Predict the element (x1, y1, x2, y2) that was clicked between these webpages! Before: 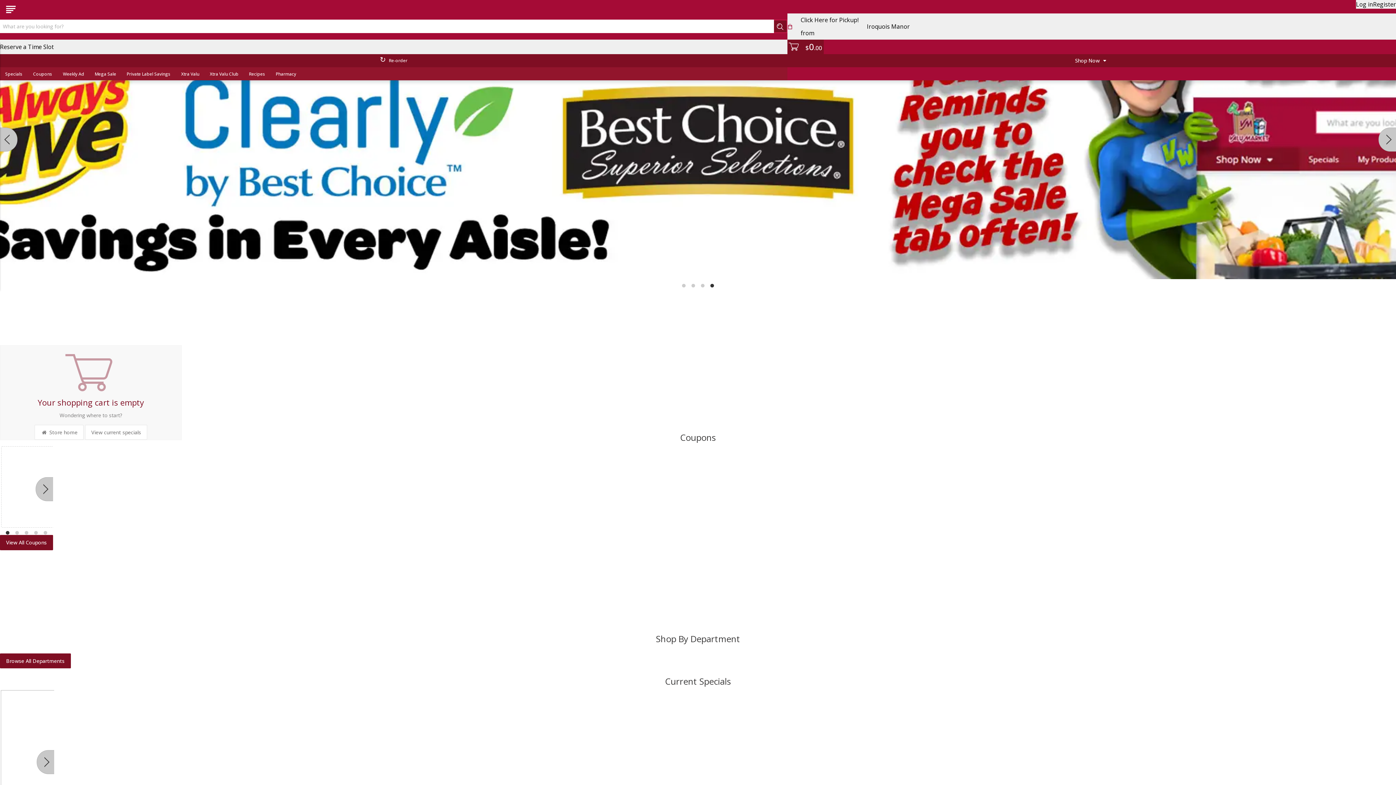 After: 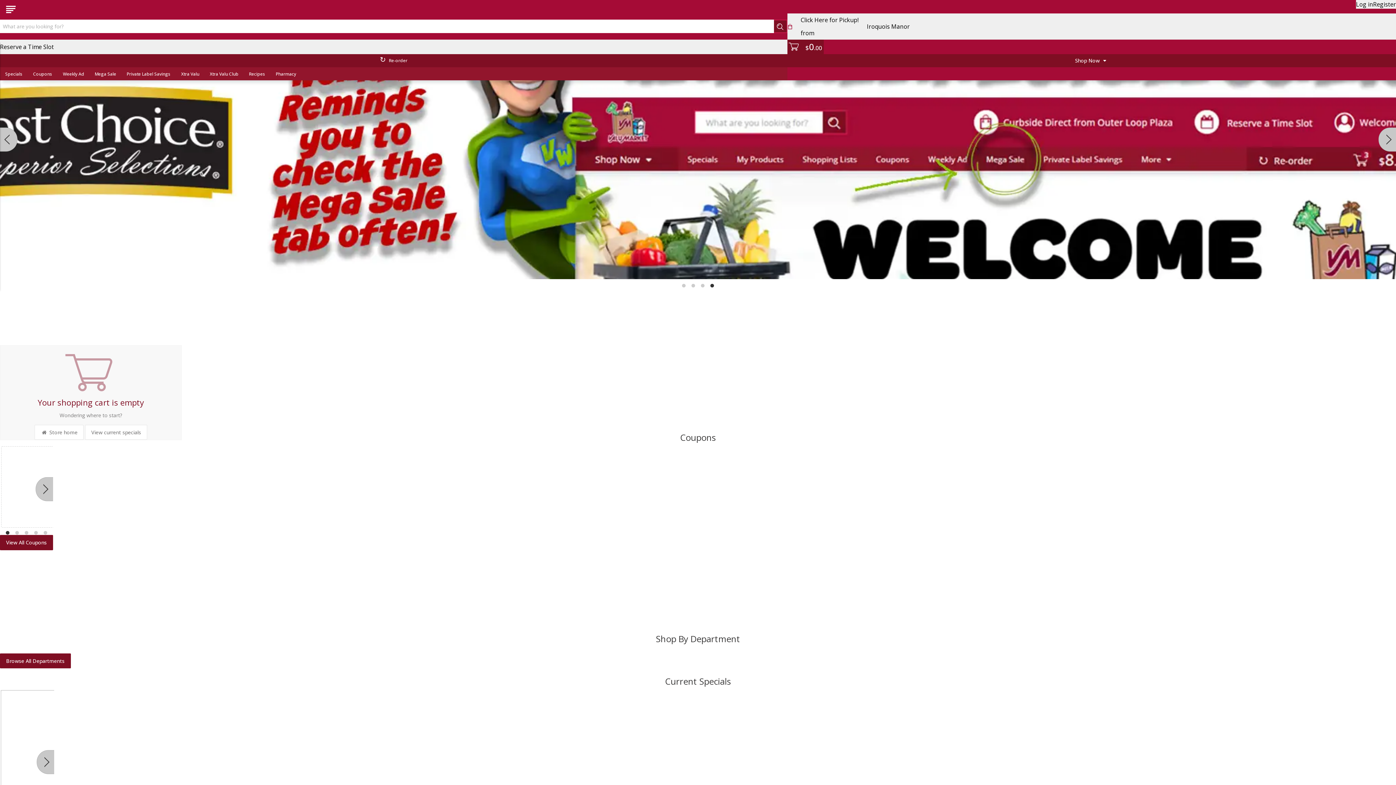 Action: bbox: (185, -7, 193, 13)